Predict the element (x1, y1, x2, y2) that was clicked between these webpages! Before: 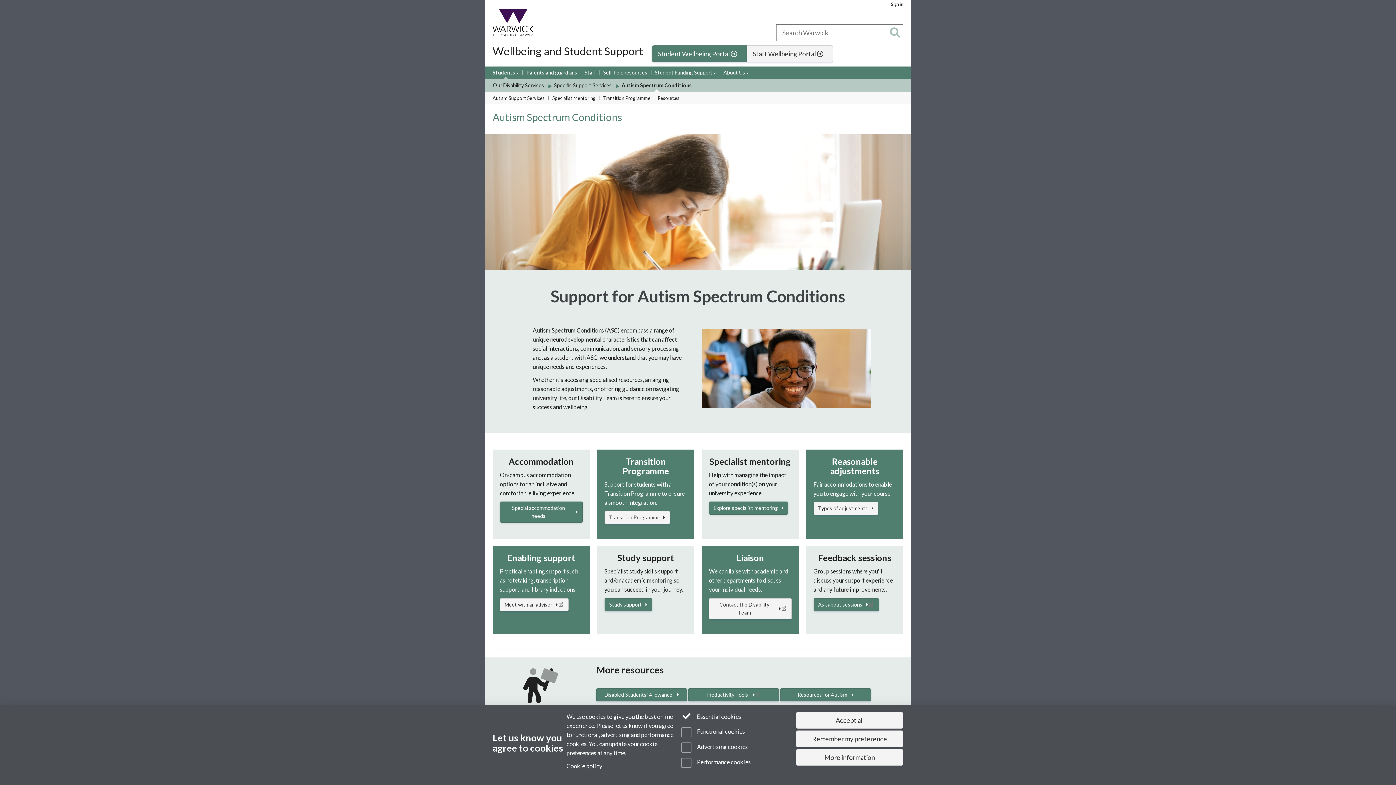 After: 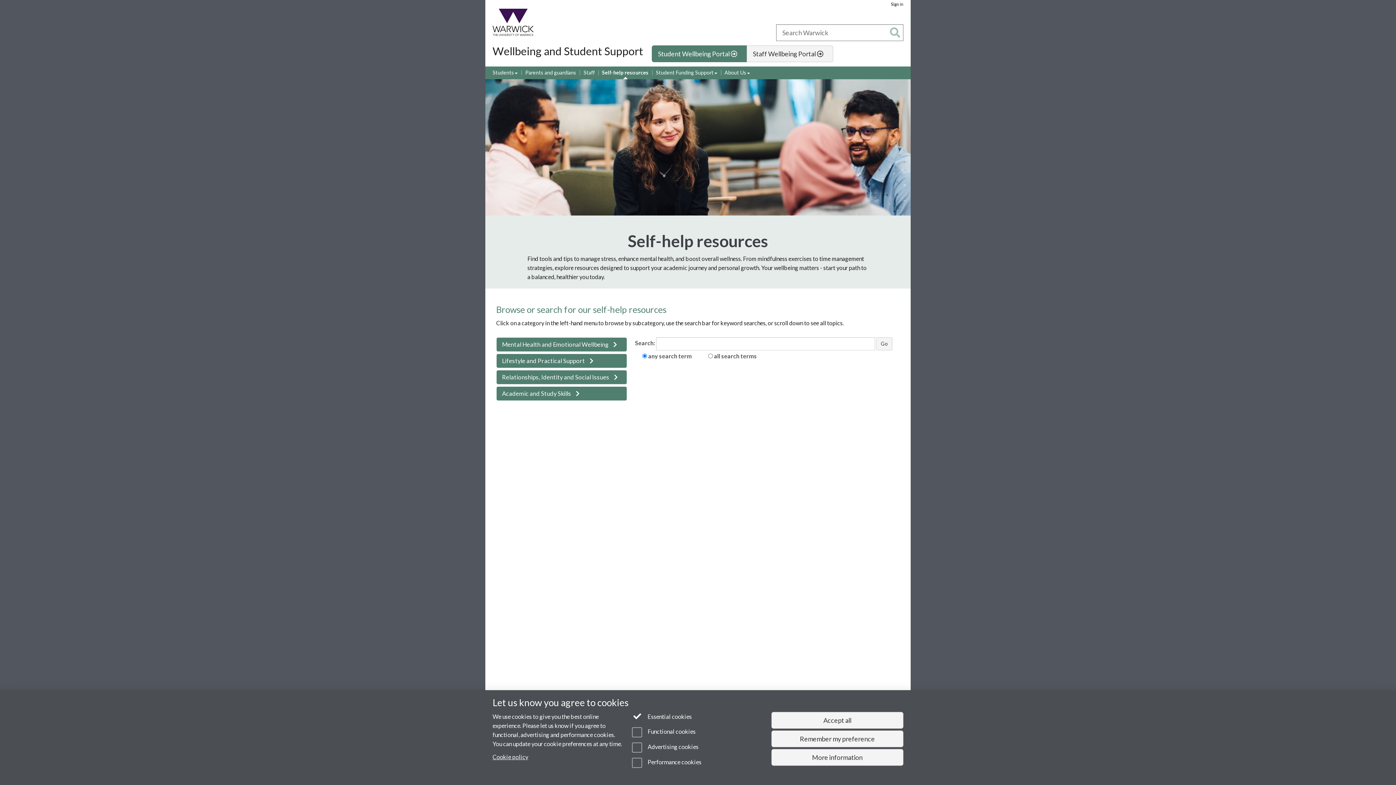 Action: bbox: (603, 68, 647, 76) label: Self-help resources